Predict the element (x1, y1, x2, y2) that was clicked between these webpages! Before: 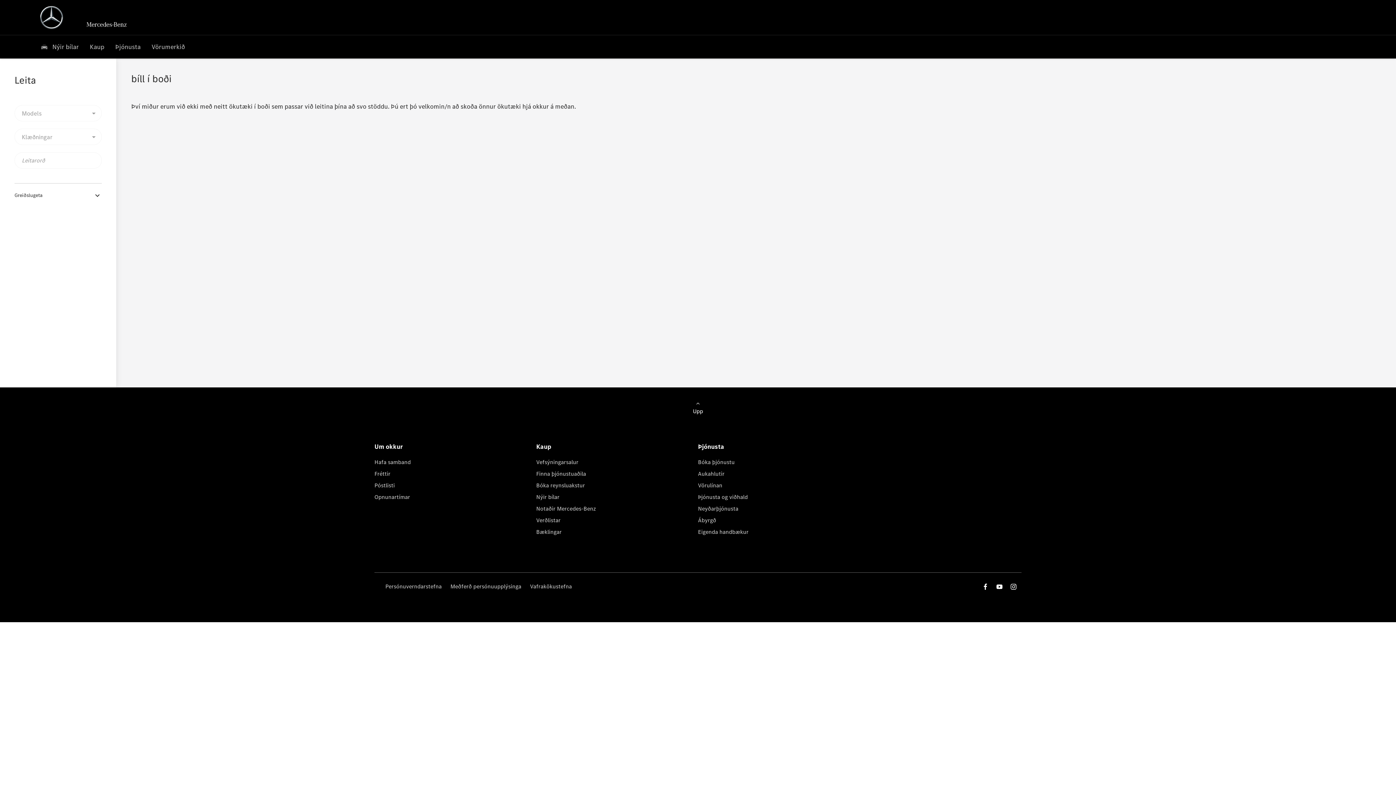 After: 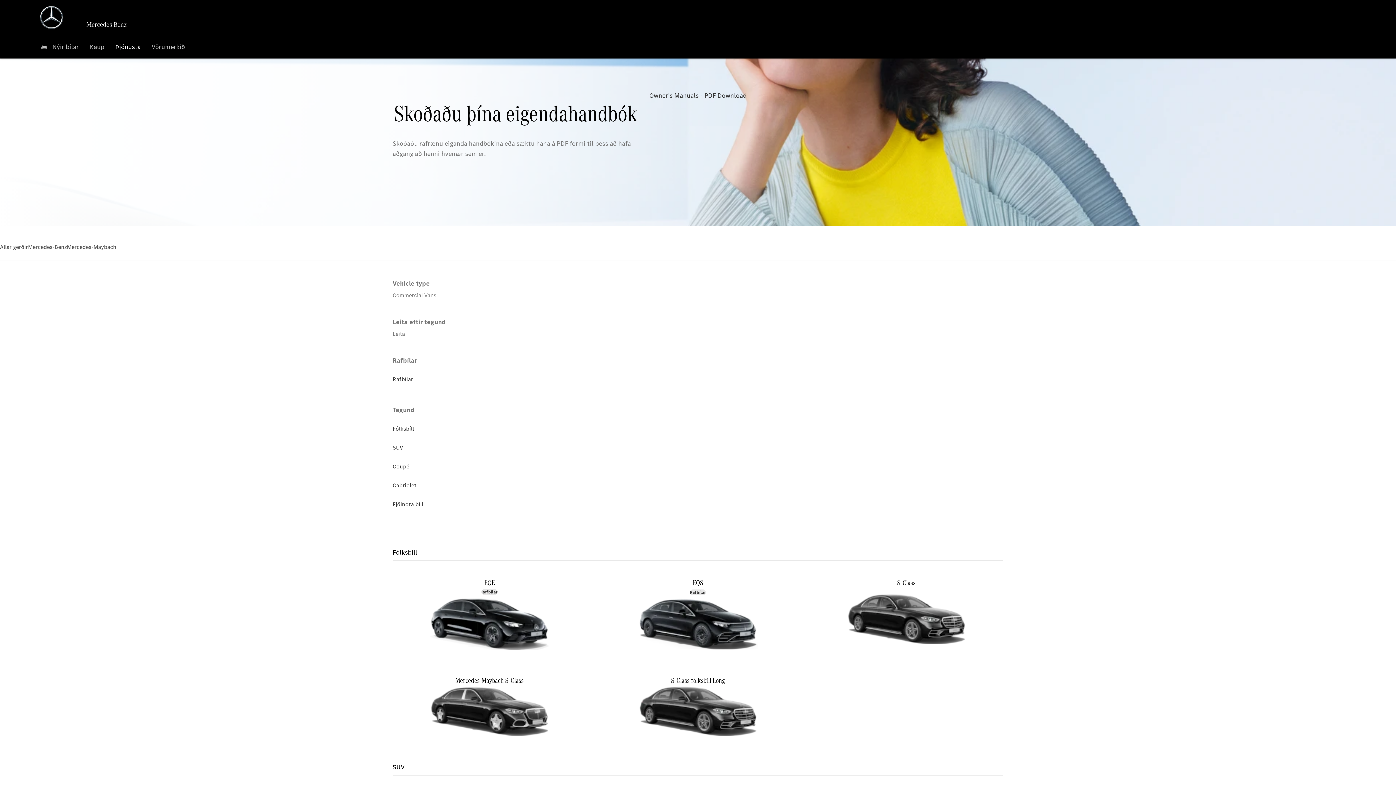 Action: bbox: (698, 528, 860, 540) label: Eigenda handbækur